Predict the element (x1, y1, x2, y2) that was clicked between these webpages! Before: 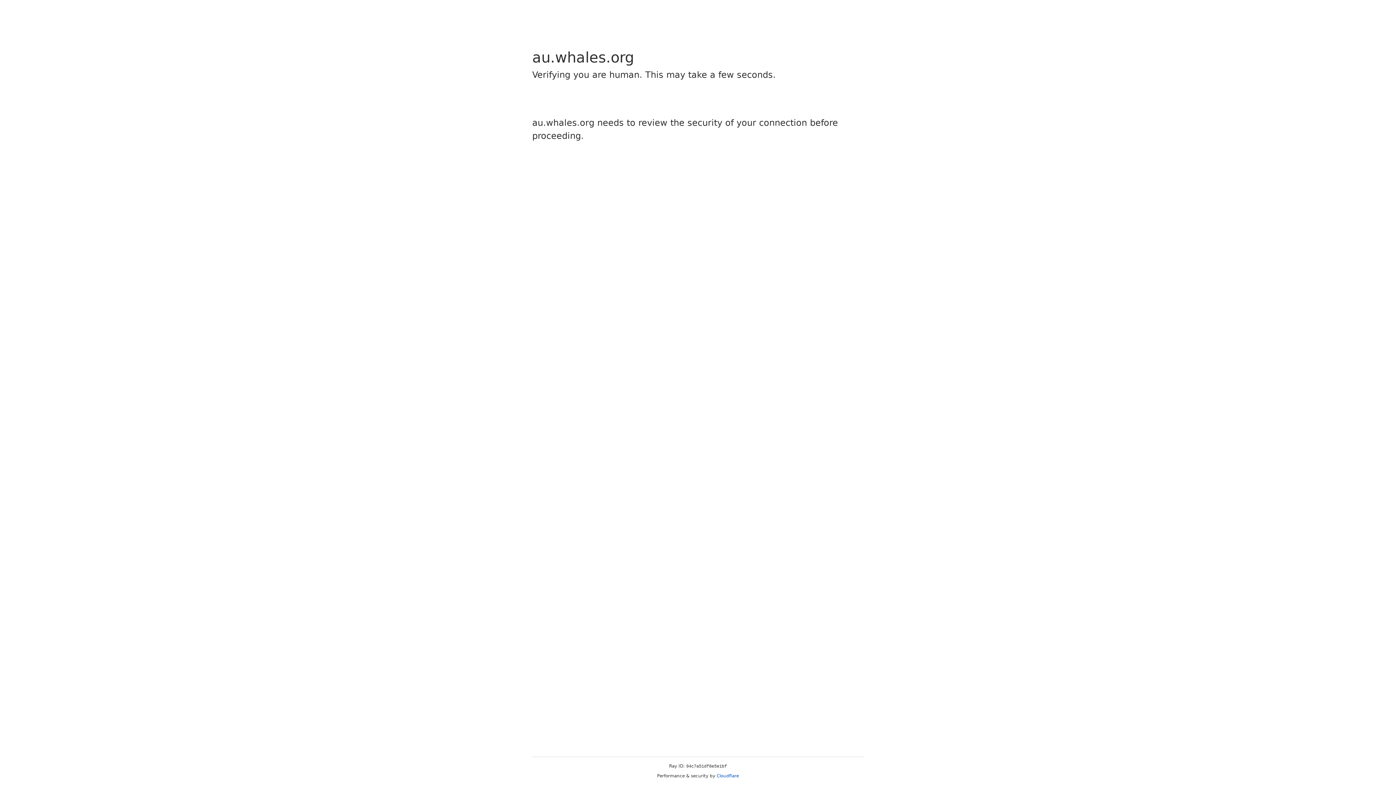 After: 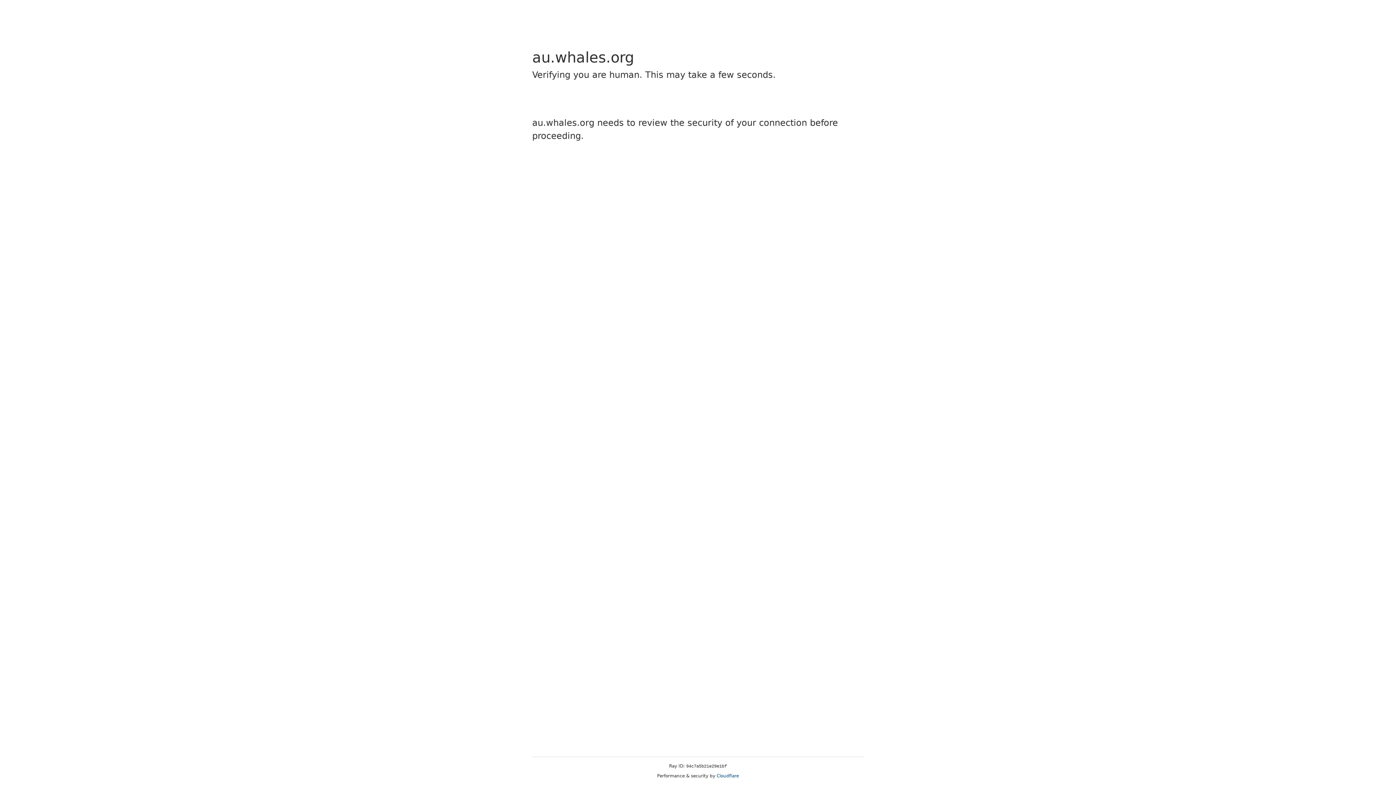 Action: bbox: (716, 773, 739, 778) label: Cloudflare